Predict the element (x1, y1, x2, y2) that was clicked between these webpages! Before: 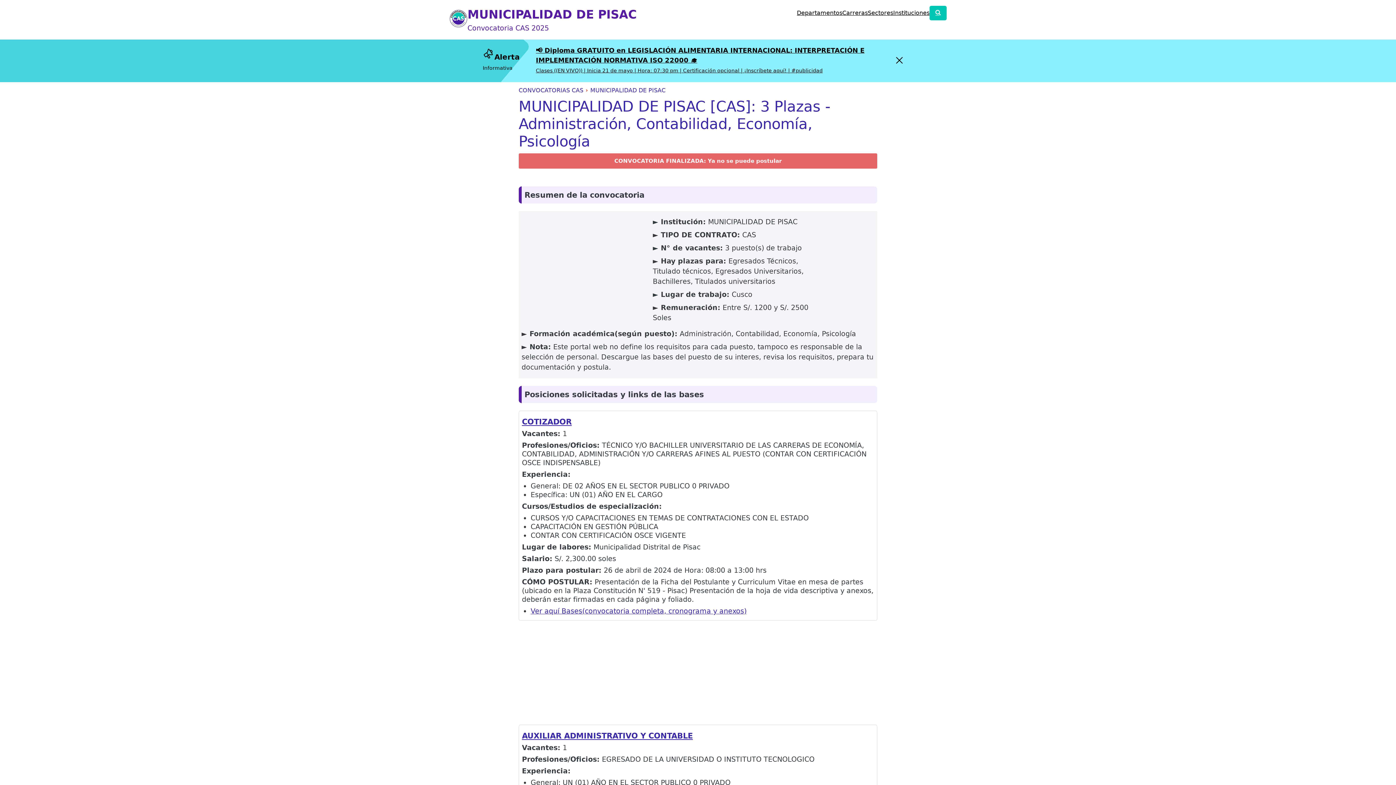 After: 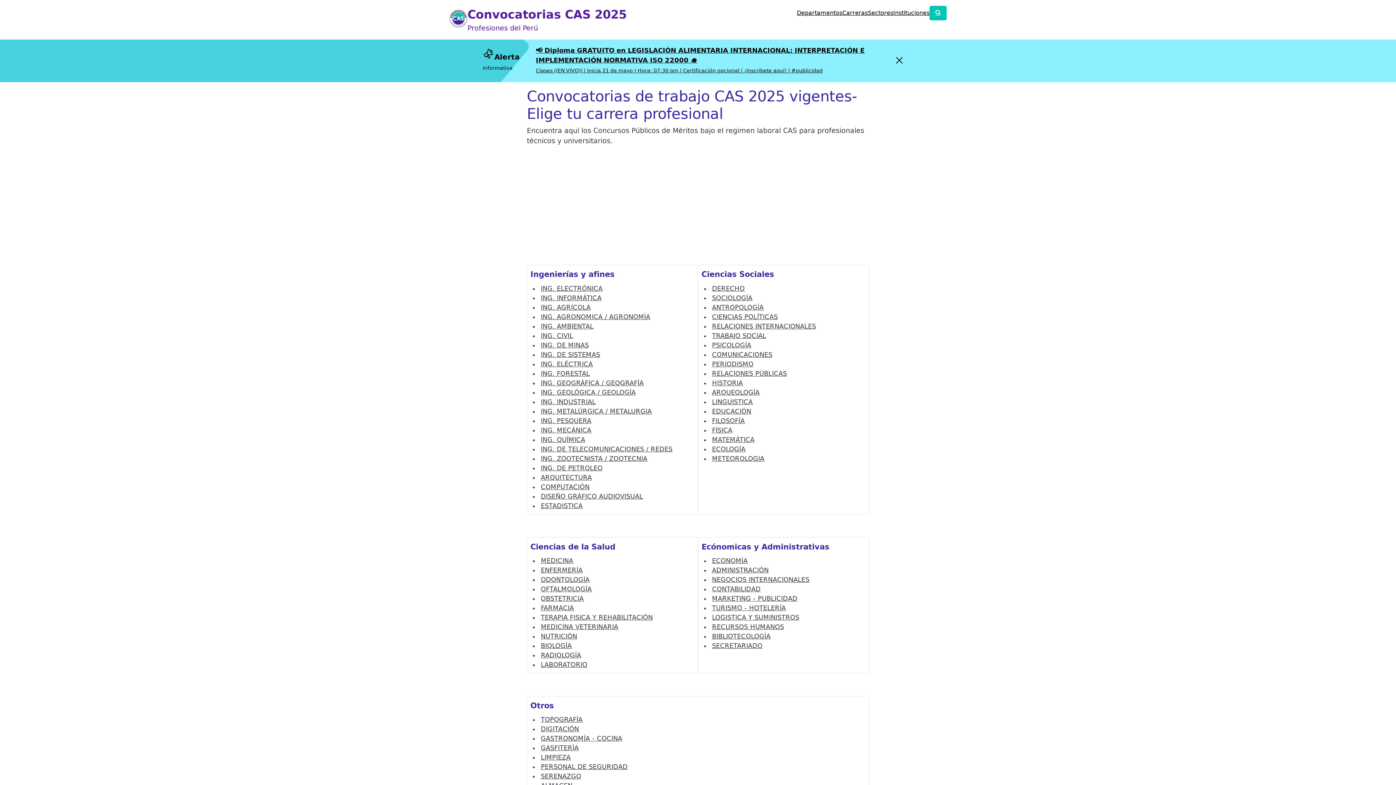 Action: bbox: (842, 8, 868, 17) label: Carreras